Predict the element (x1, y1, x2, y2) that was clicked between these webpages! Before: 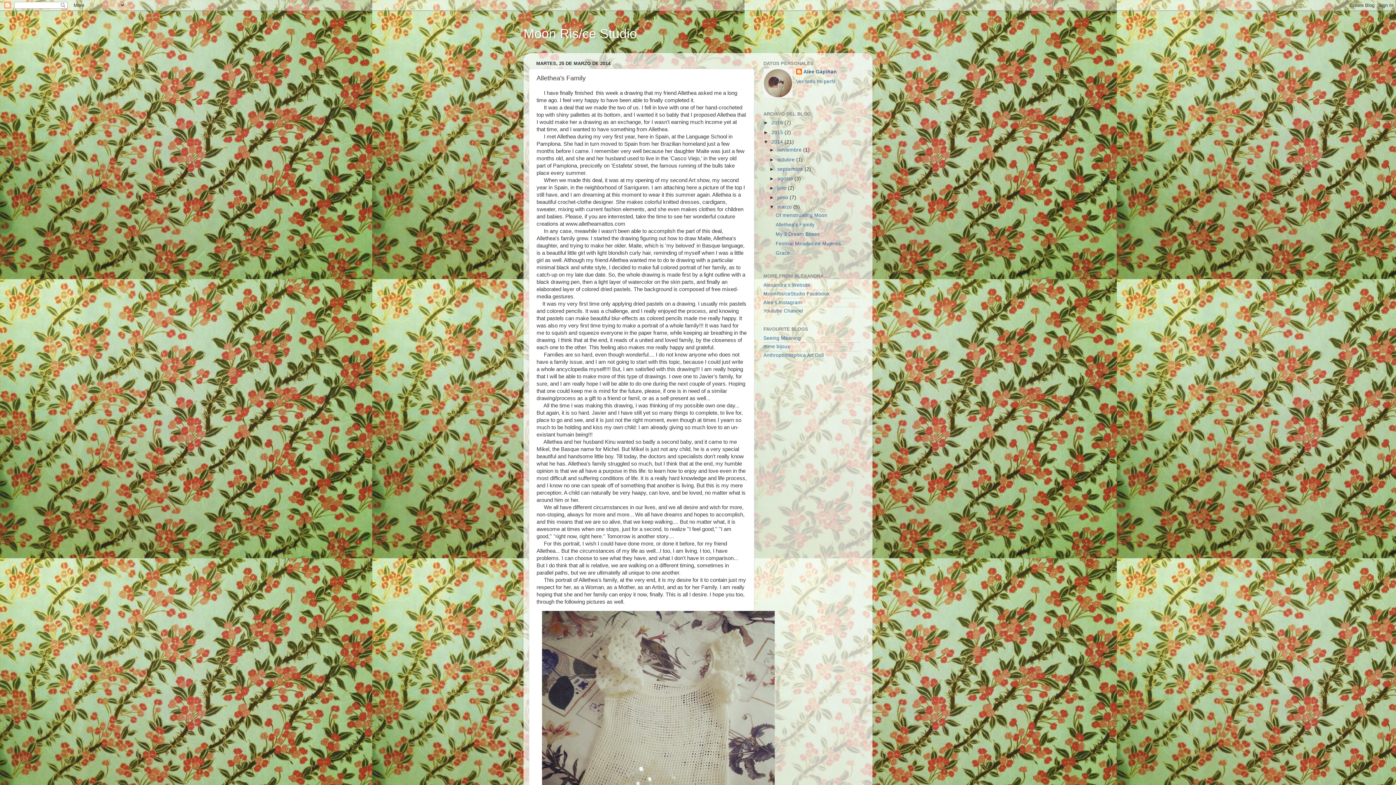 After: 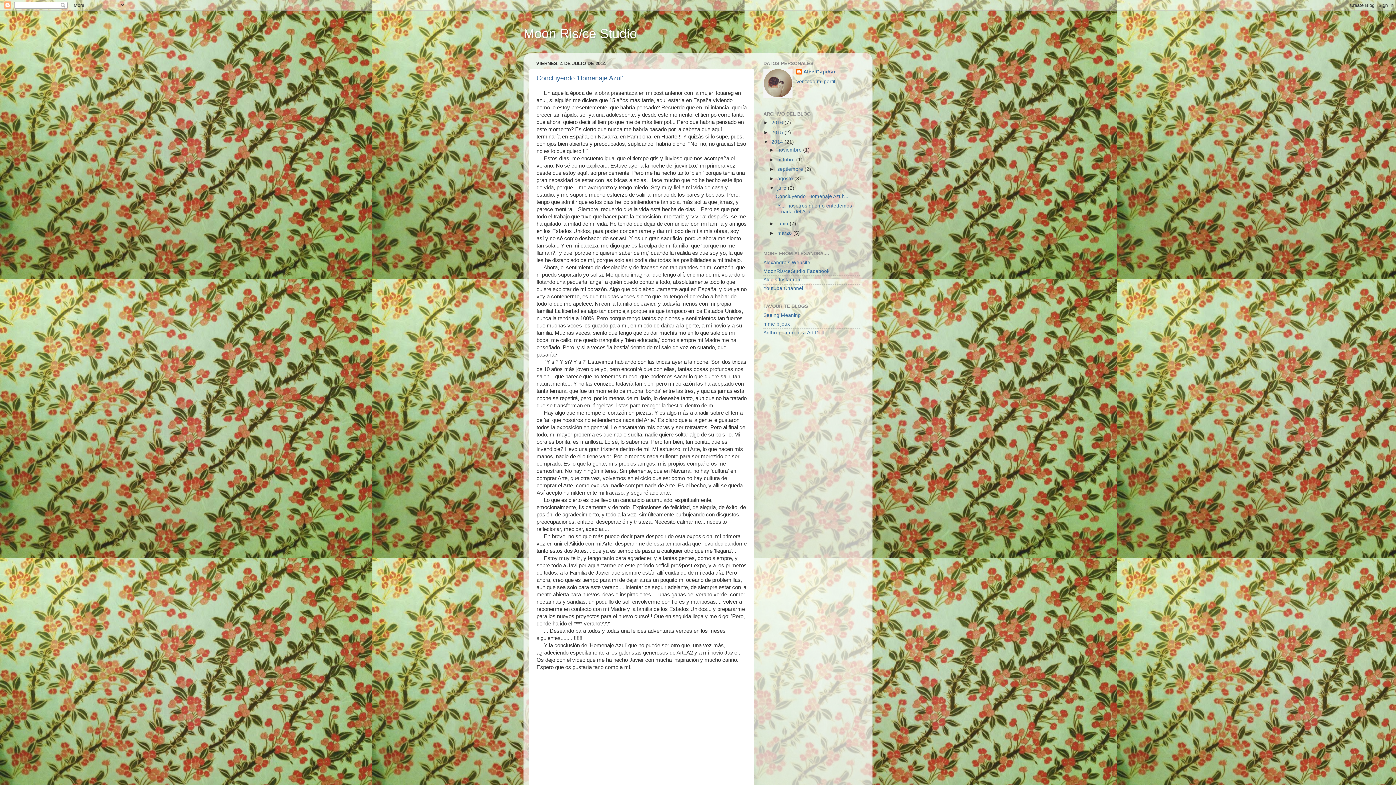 Action: bbox: (777, 185, 788, 190) label: julio 